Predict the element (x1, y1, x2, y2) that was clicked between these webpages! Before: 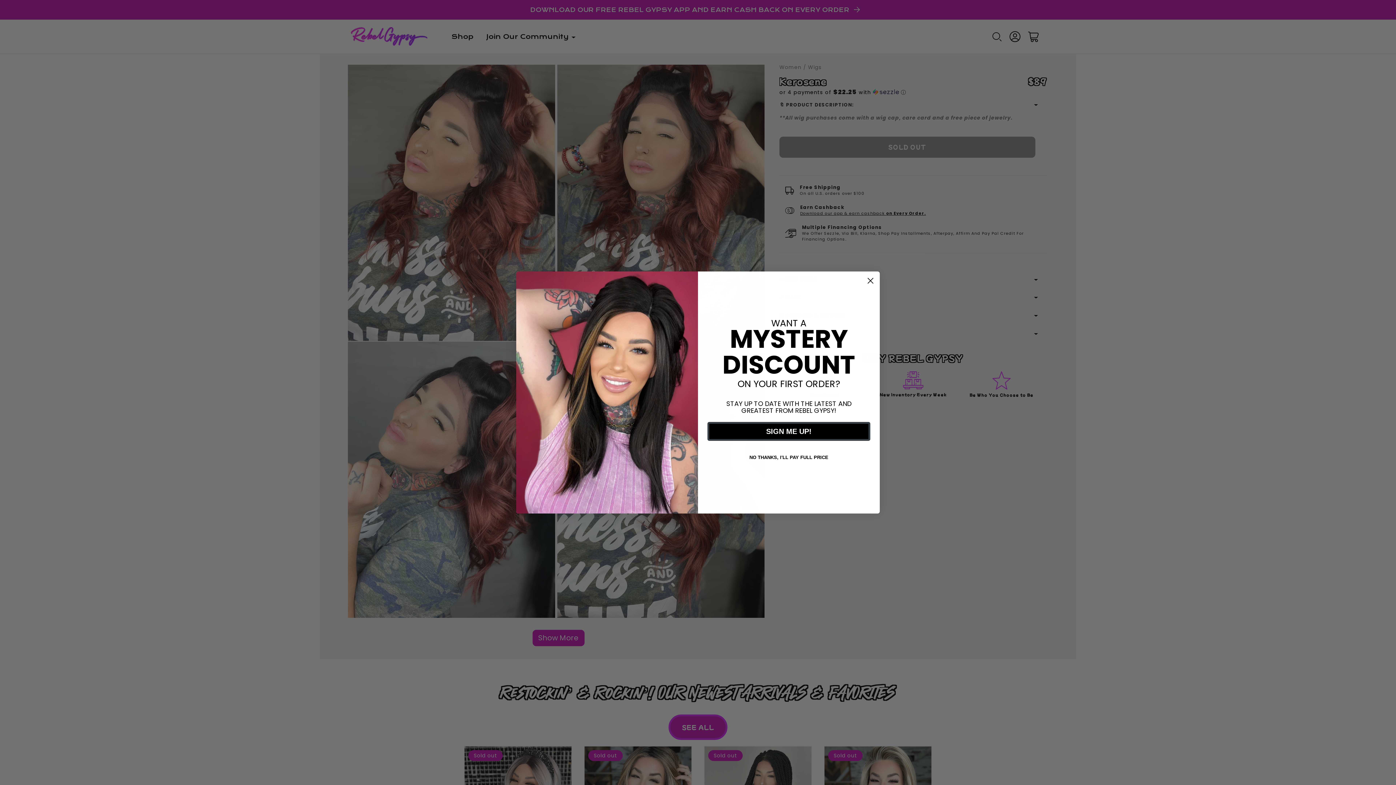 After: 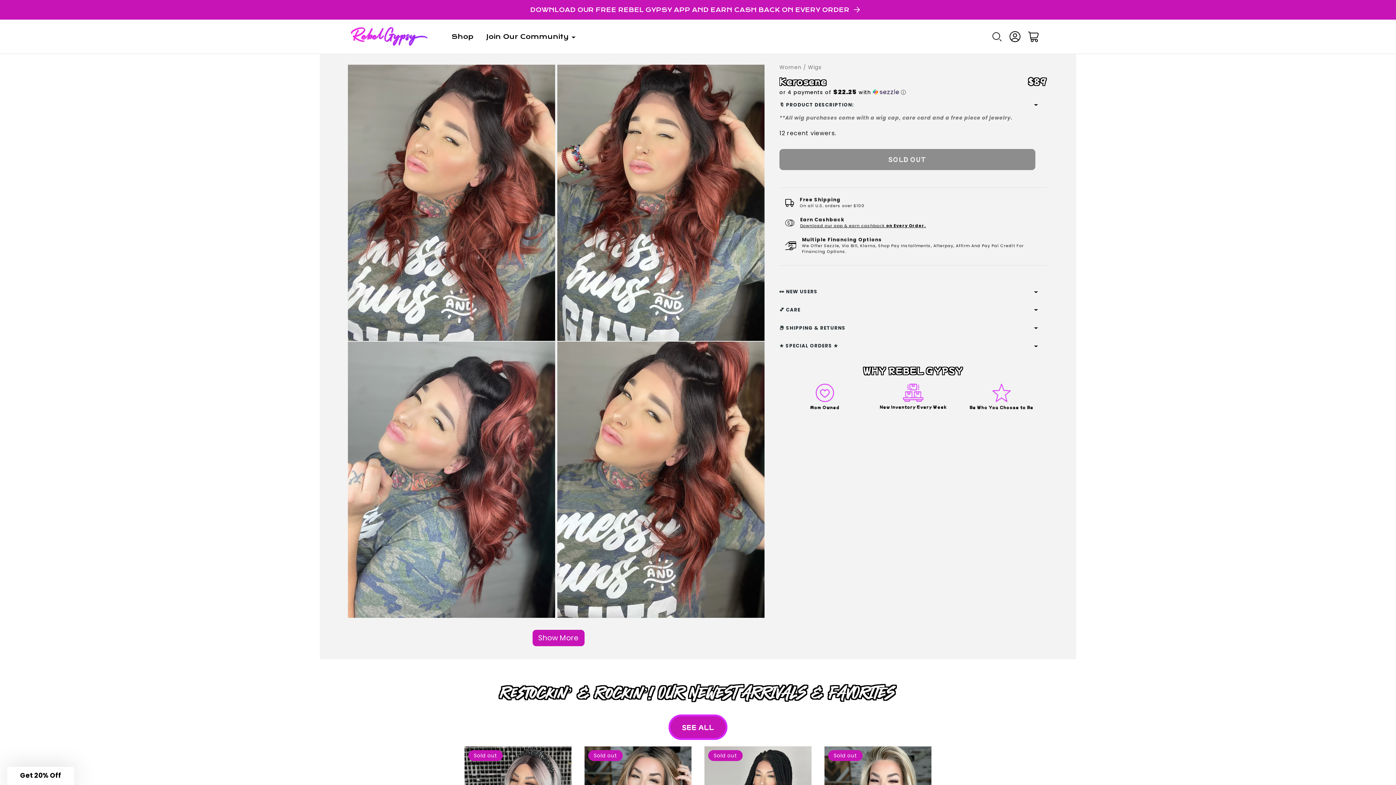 Action: label: Close dialog bbox: (864, 274, 877, 287)